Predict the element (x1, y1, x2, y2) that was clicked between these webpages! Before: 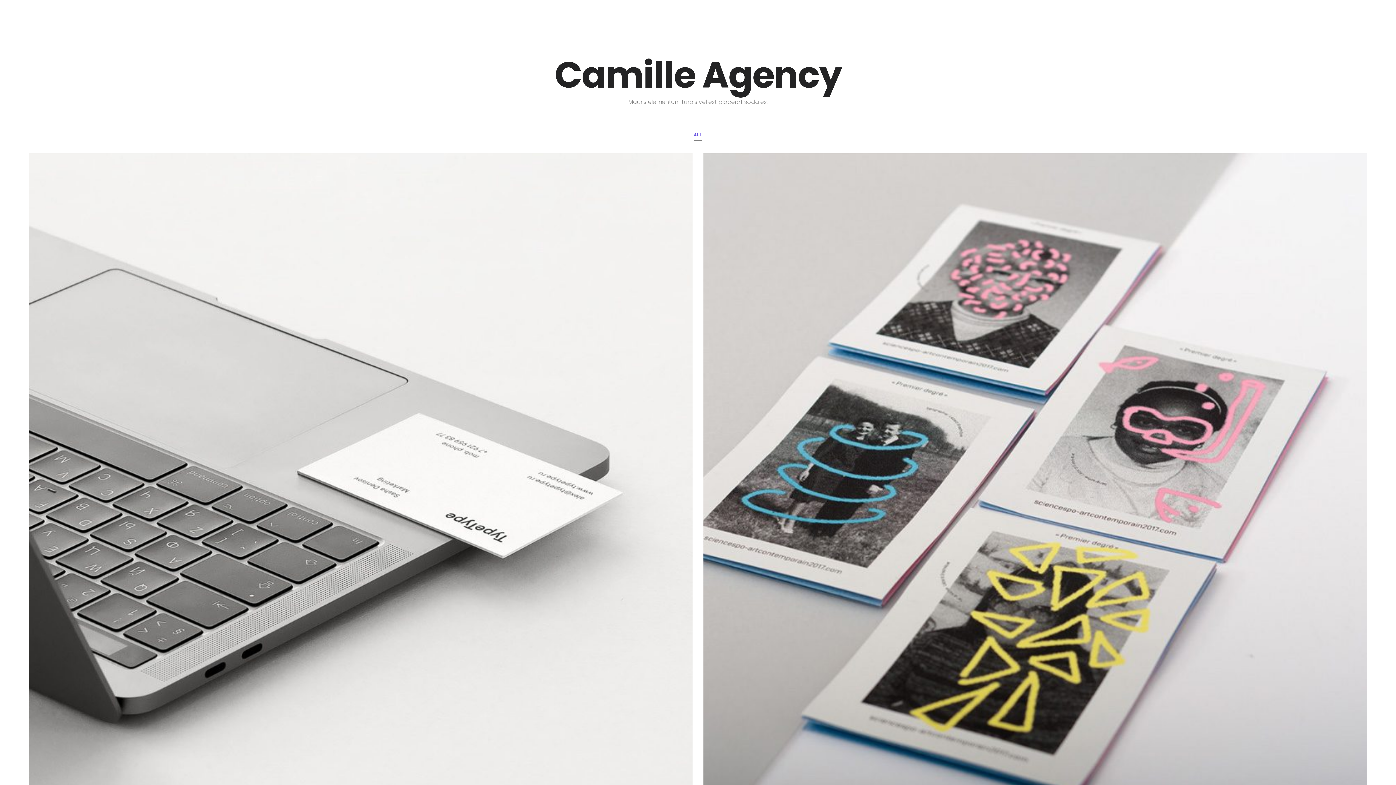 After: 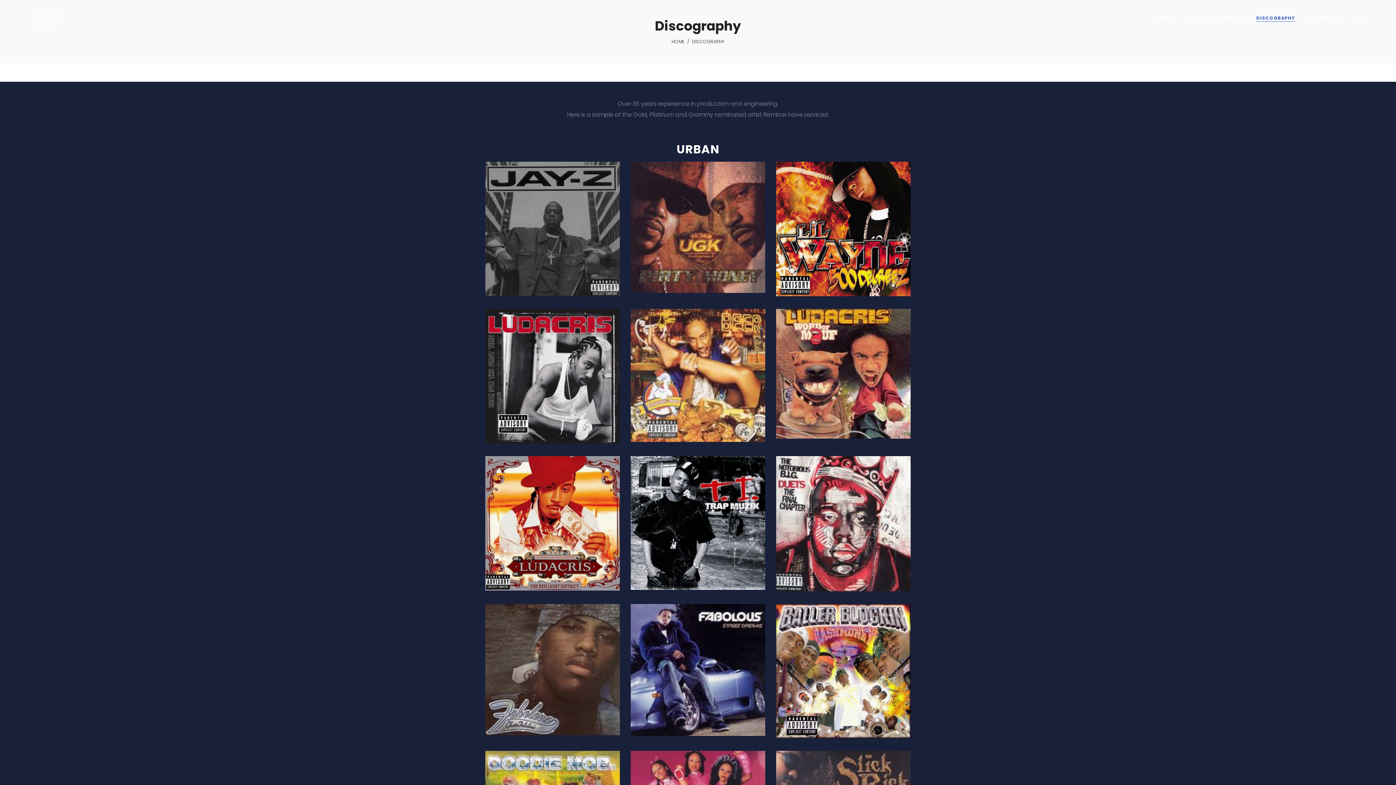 Action: bbox: (1251, 10, 1300, 25) label: DISCOGRAPHY